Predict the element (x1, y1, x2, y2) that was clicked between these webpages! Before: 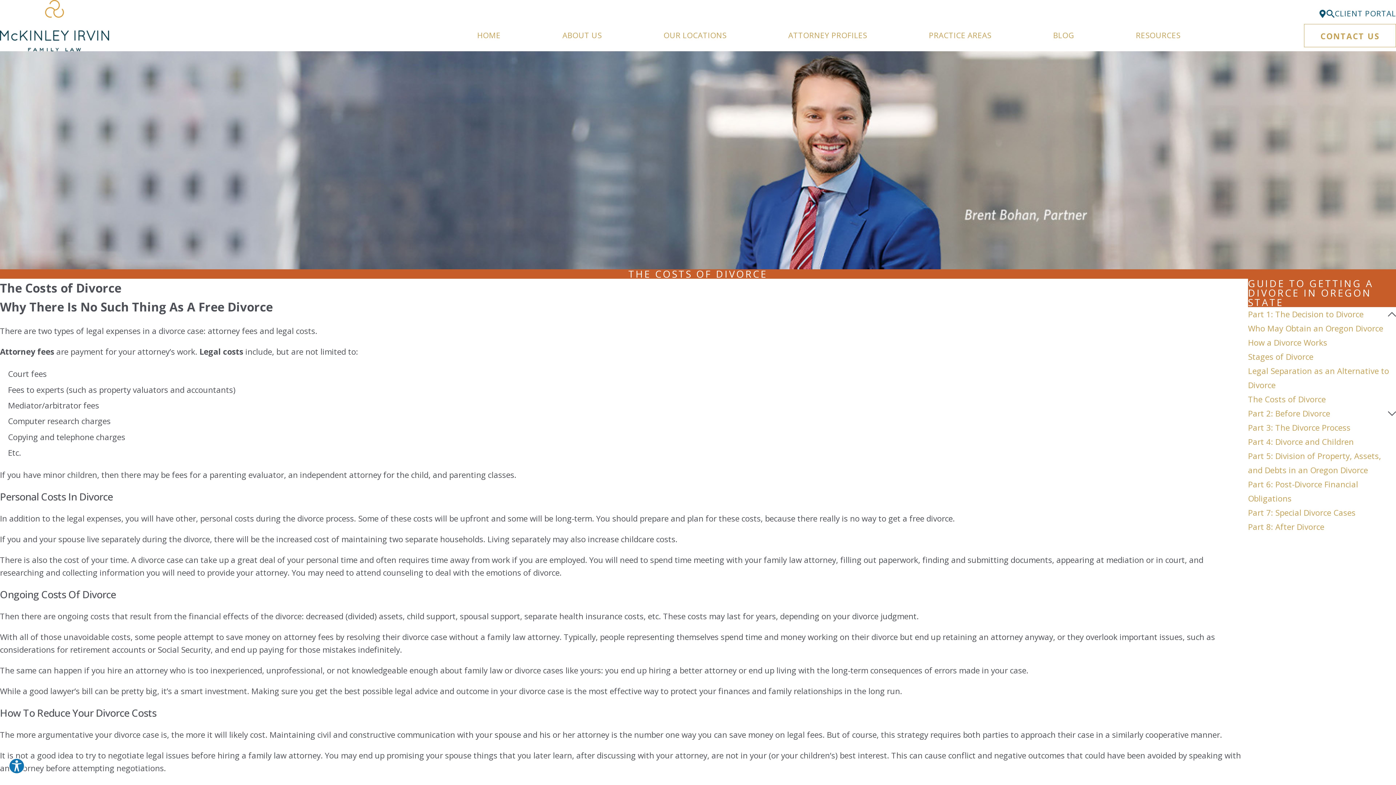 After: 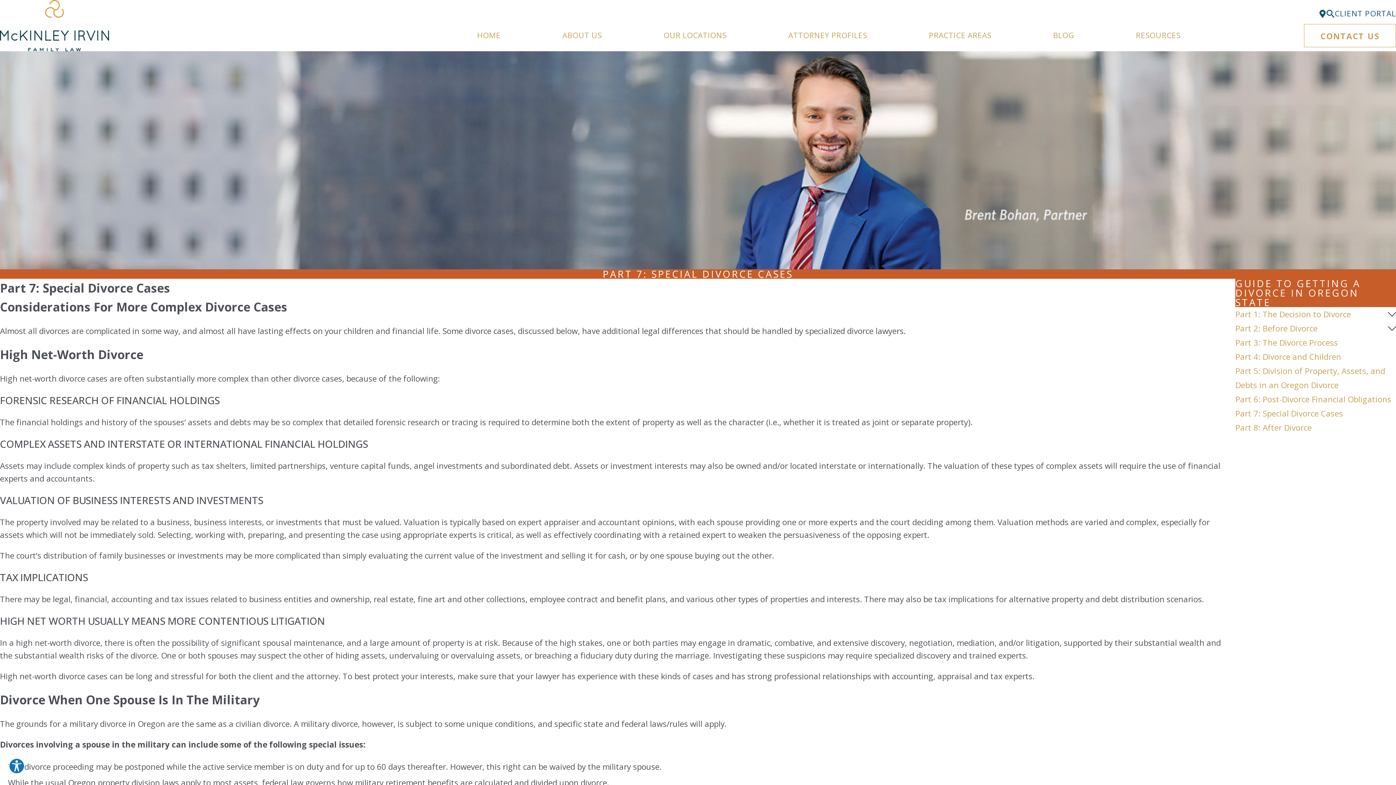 Action: bbox: (1248, 505, 1396, 520) label: Part 7: Special Divorce Cases